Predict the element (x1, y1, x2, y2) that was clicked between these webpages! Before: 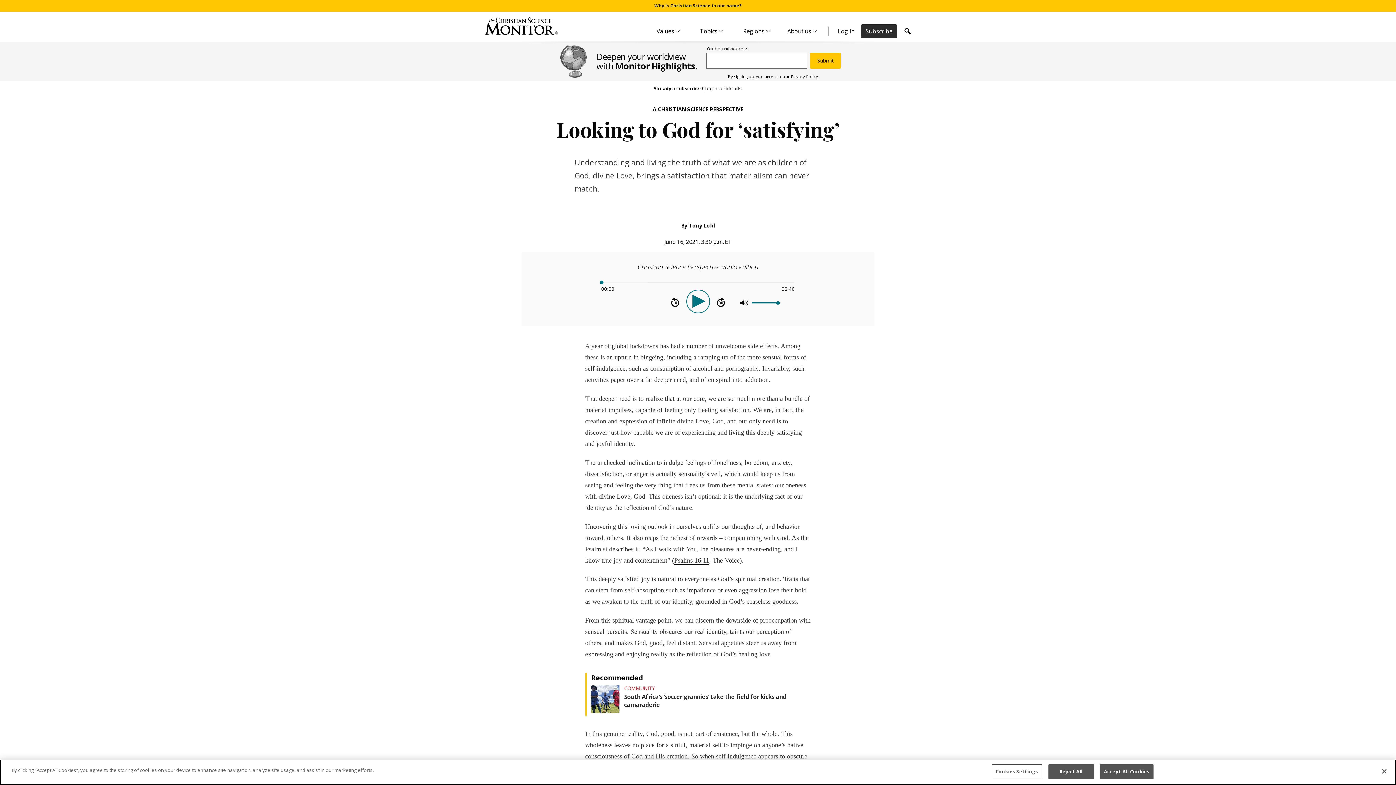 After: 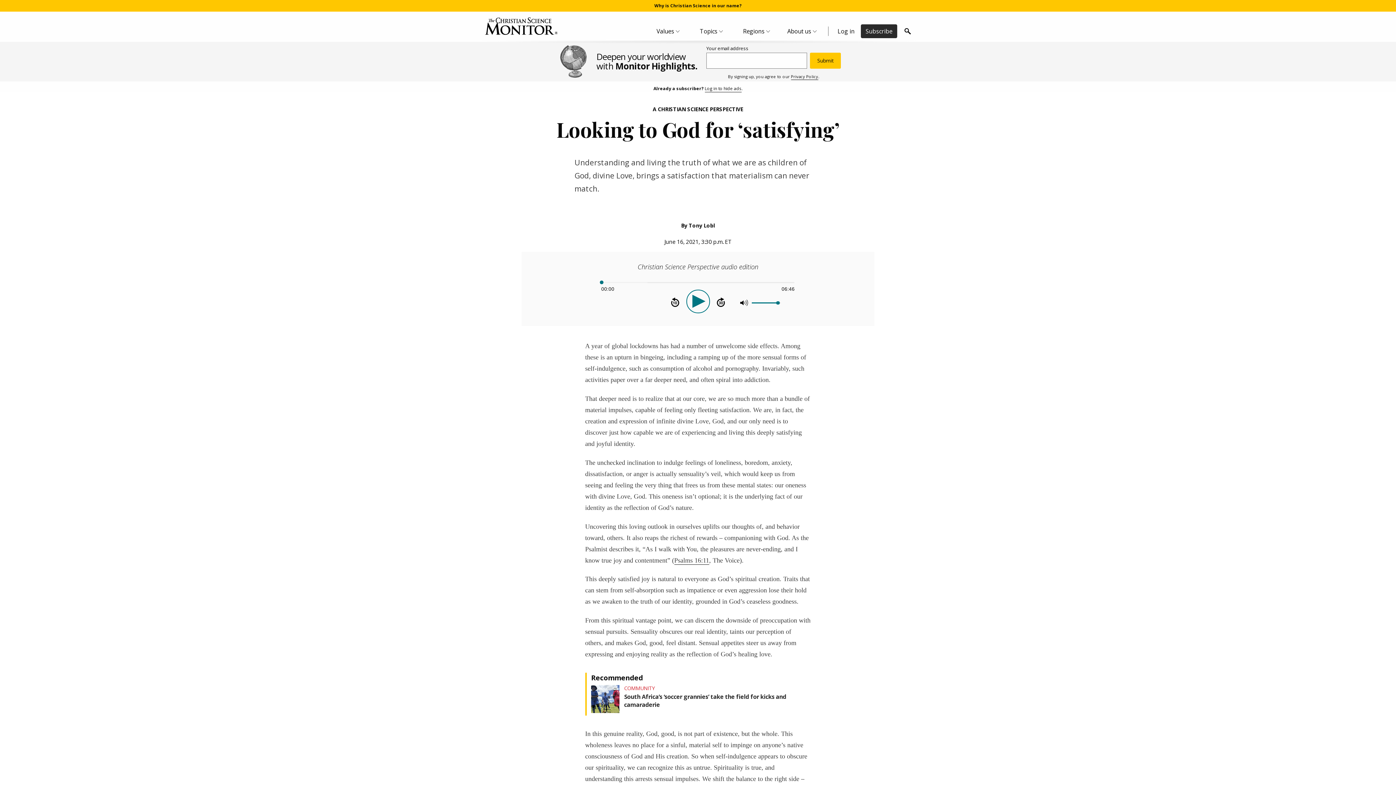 Action: label: Reject All bbox: (1048, 764, 1094, 779)